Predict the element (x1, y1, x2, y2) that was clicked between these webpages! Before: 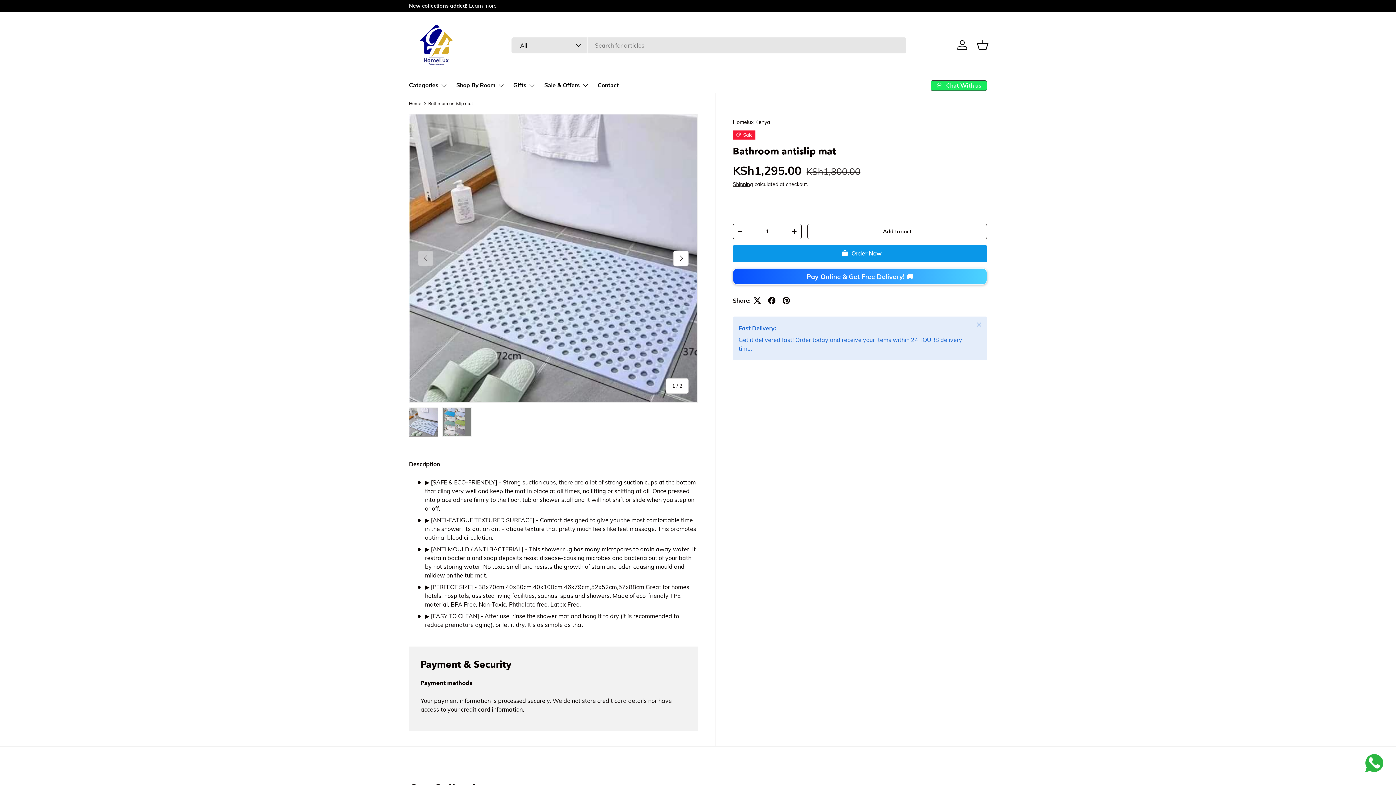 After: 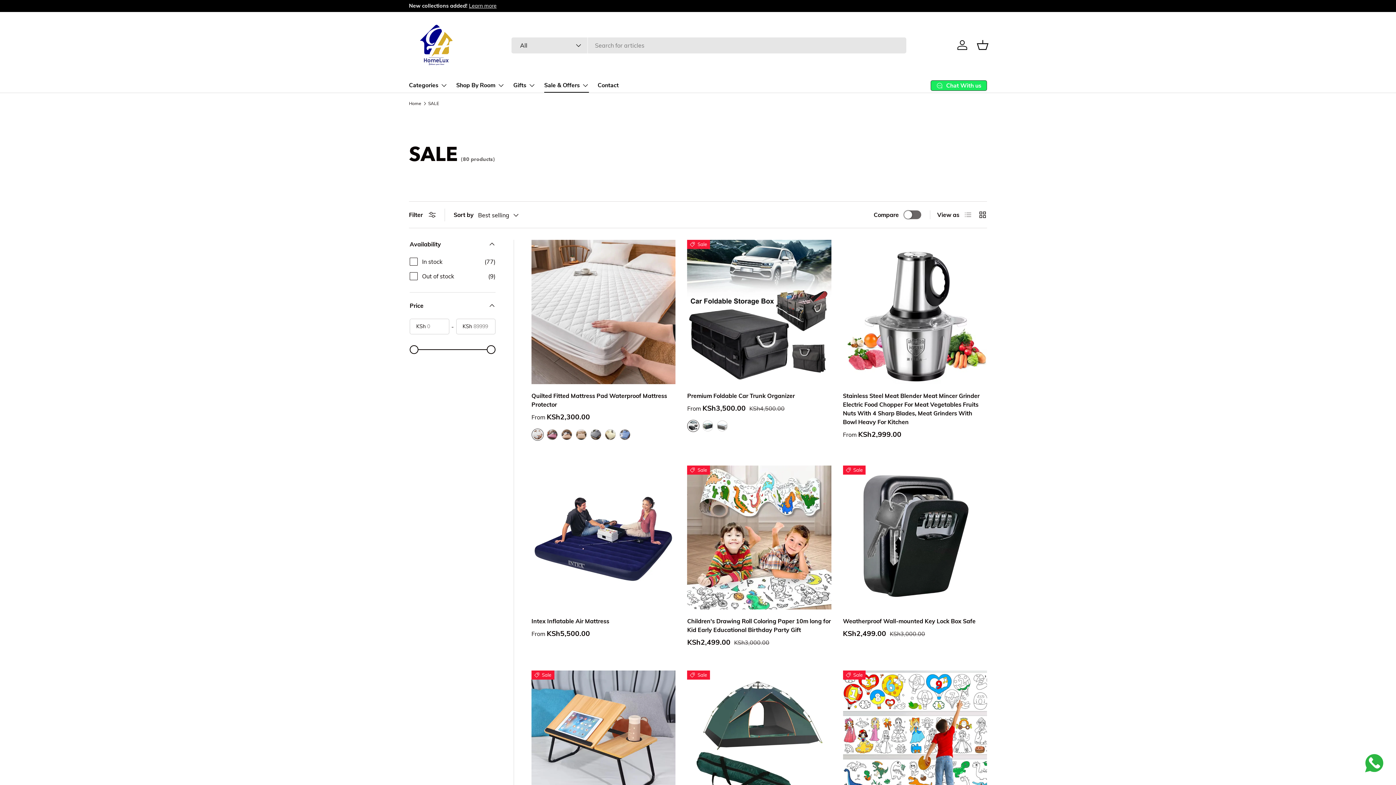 Action: bbox: (544, 78, 589, 92) label: Sale & Offers